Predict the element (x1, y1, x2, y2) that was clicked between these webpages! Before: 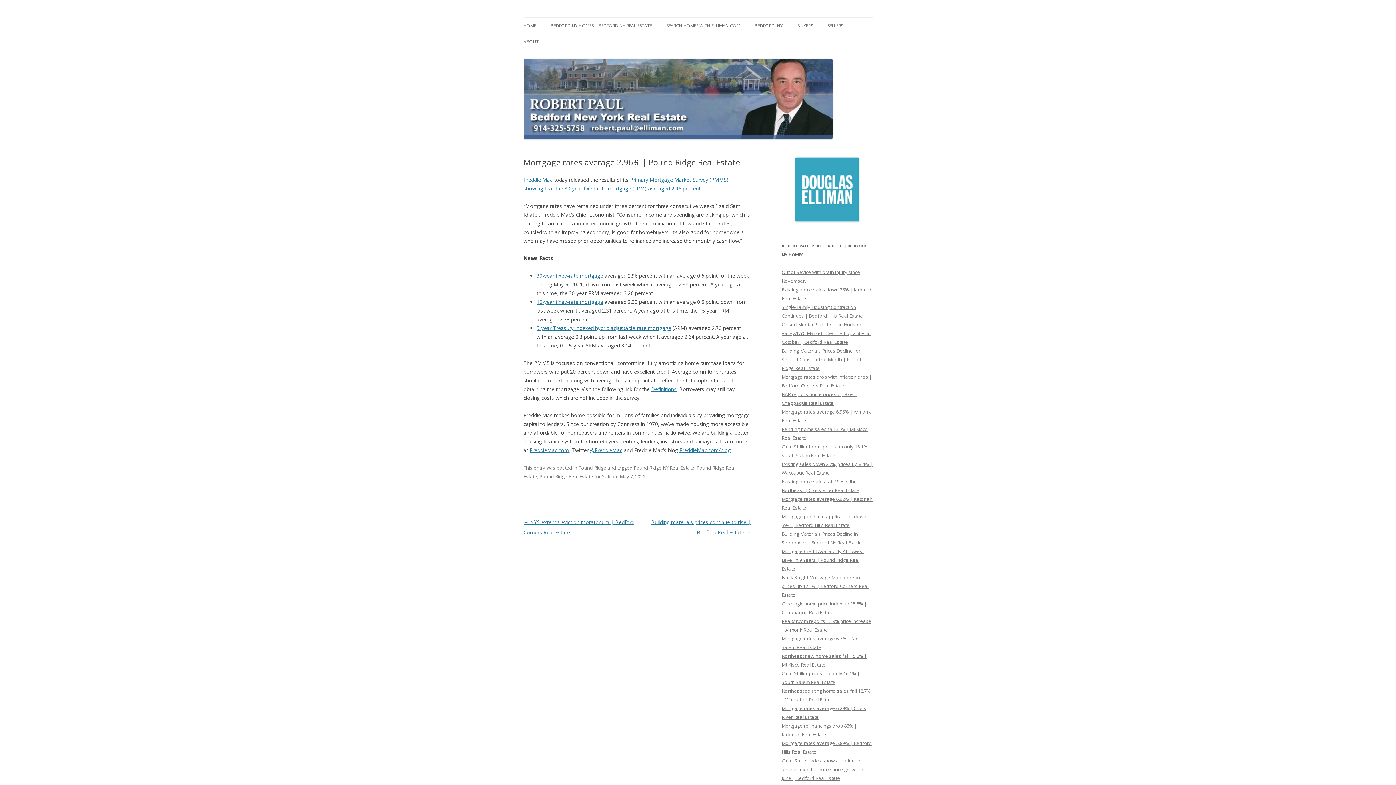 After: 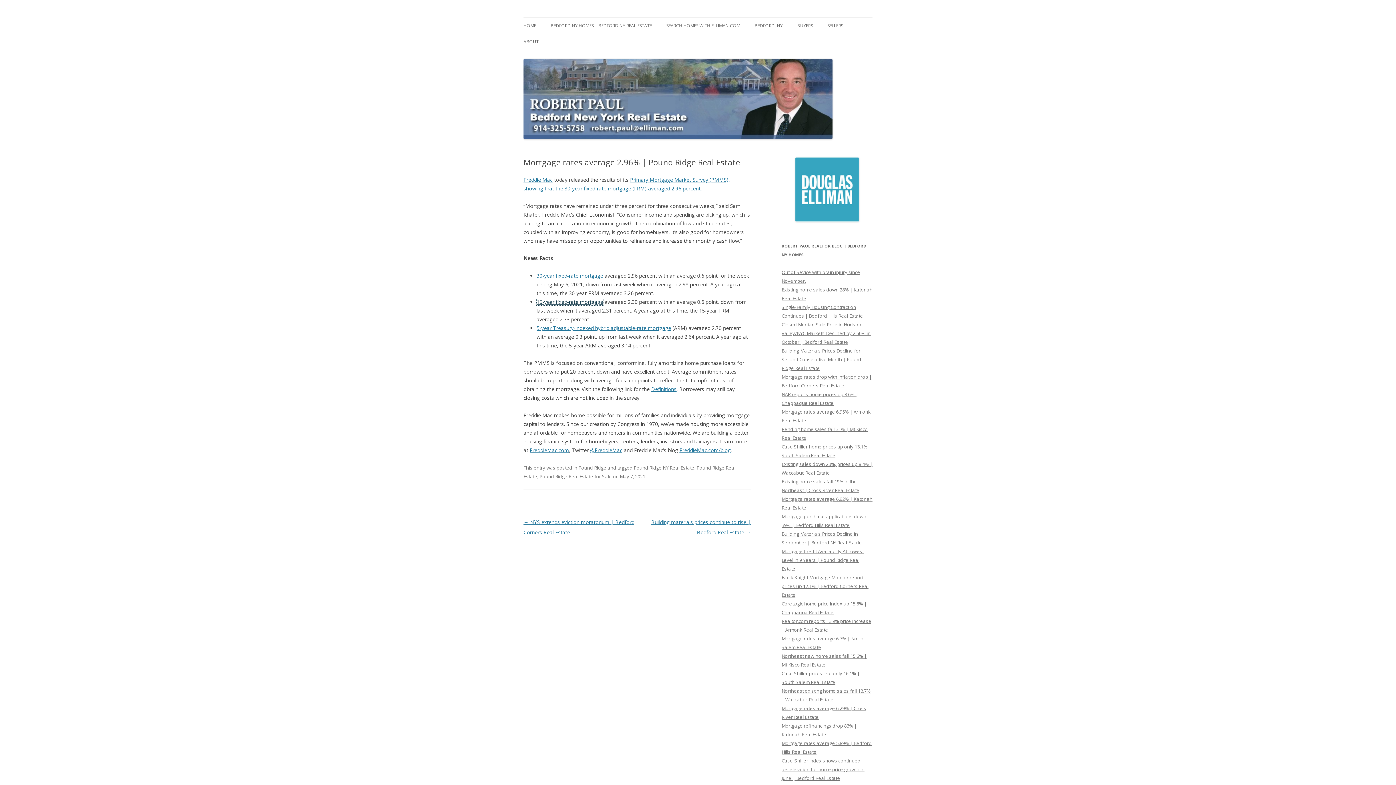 Action: label: 15-year fixed-rate mortgage bbox: (536, 298, 603, 305)